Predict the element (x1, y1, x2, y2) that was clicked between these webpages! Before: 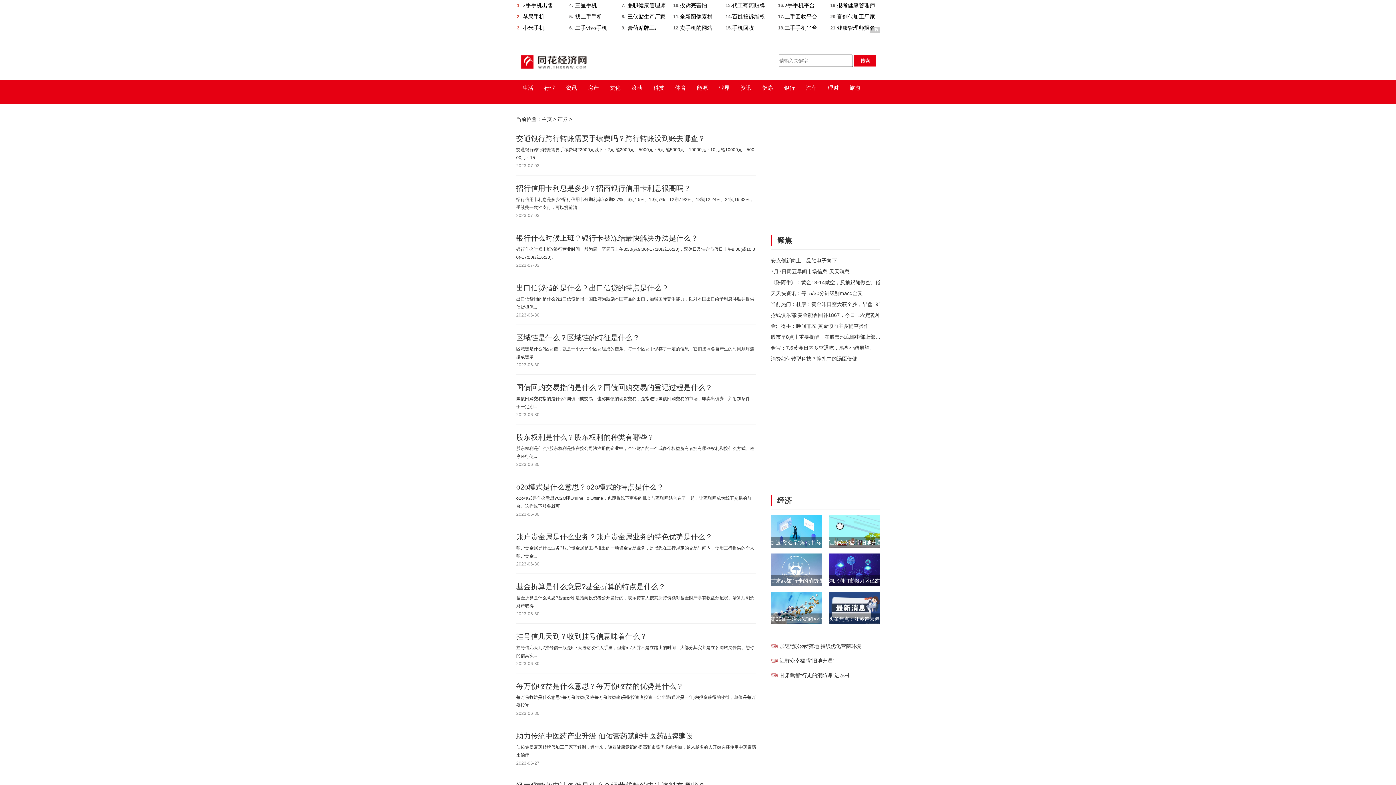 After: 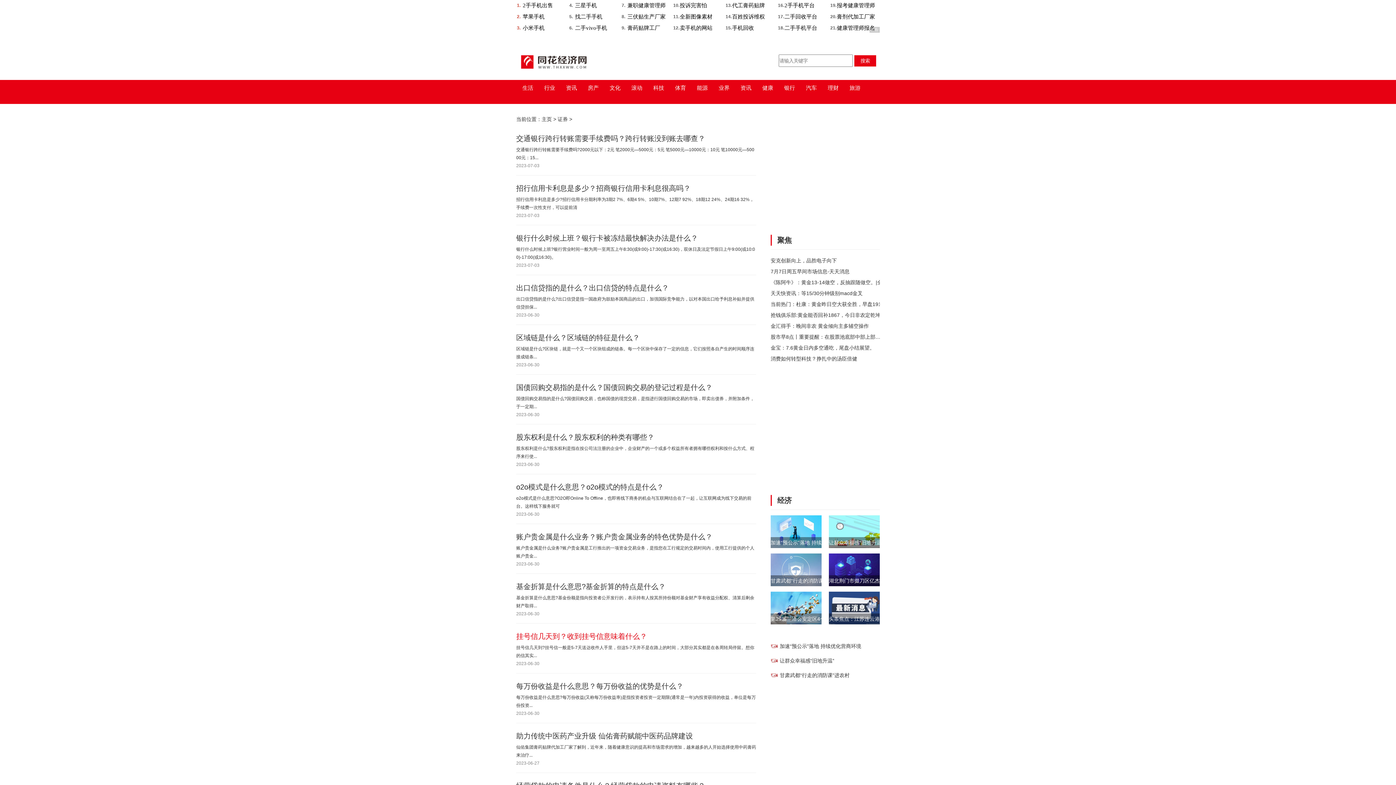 Action: label: 挂号信几天到？收到挂号信意味着什么？ bbox: (516, 632, 647, 640)